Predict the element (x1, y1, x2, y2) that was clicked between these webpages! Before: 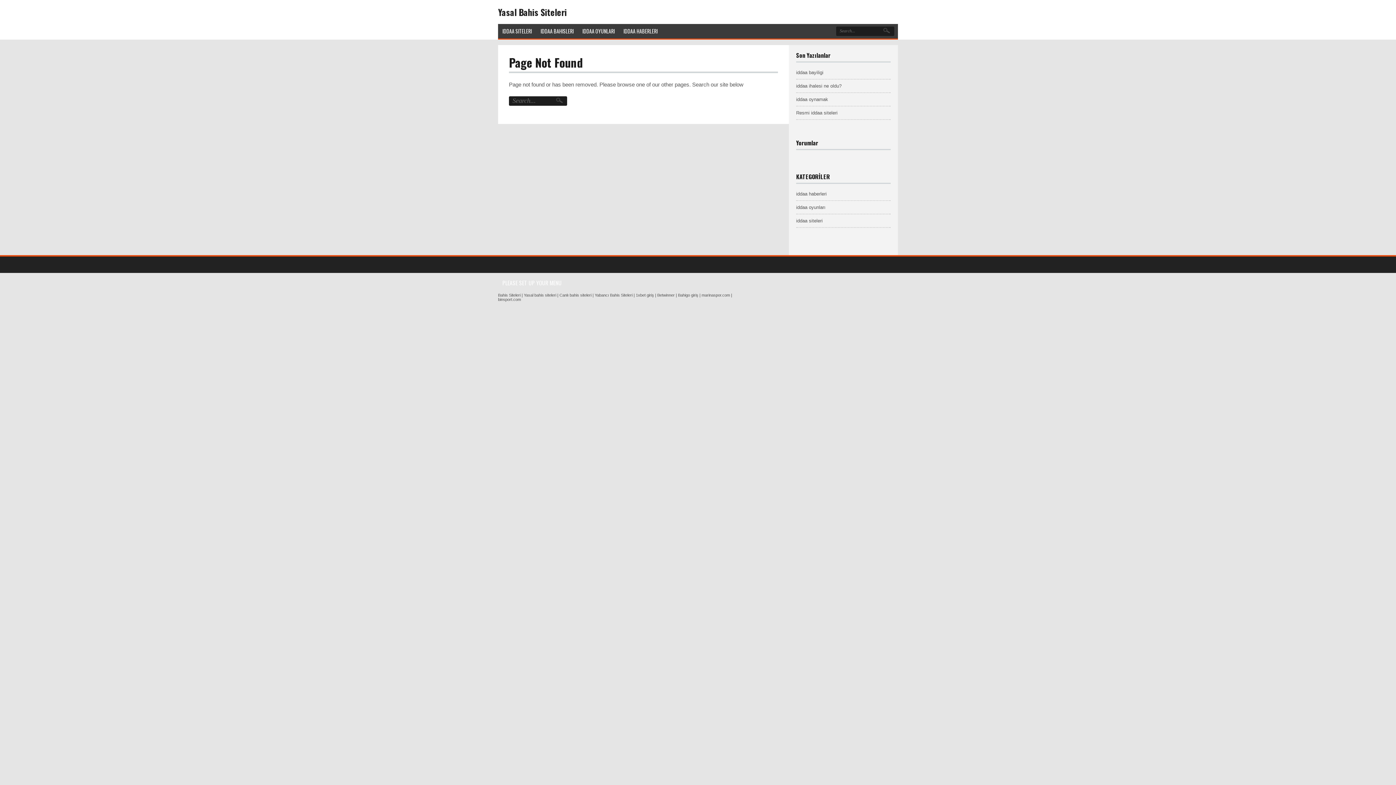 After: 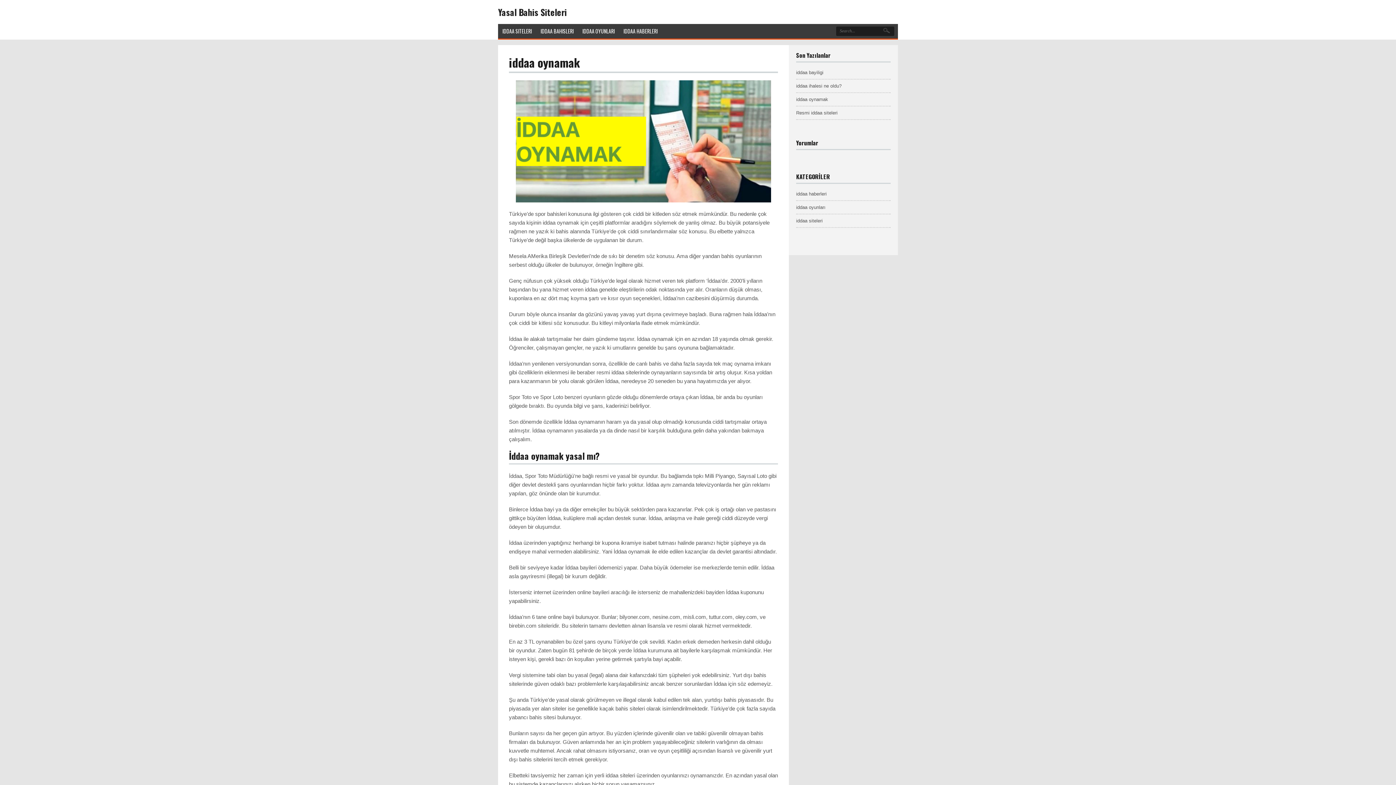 Action: bbox: (796, 96, 828, 102) label: iddaa oynamak